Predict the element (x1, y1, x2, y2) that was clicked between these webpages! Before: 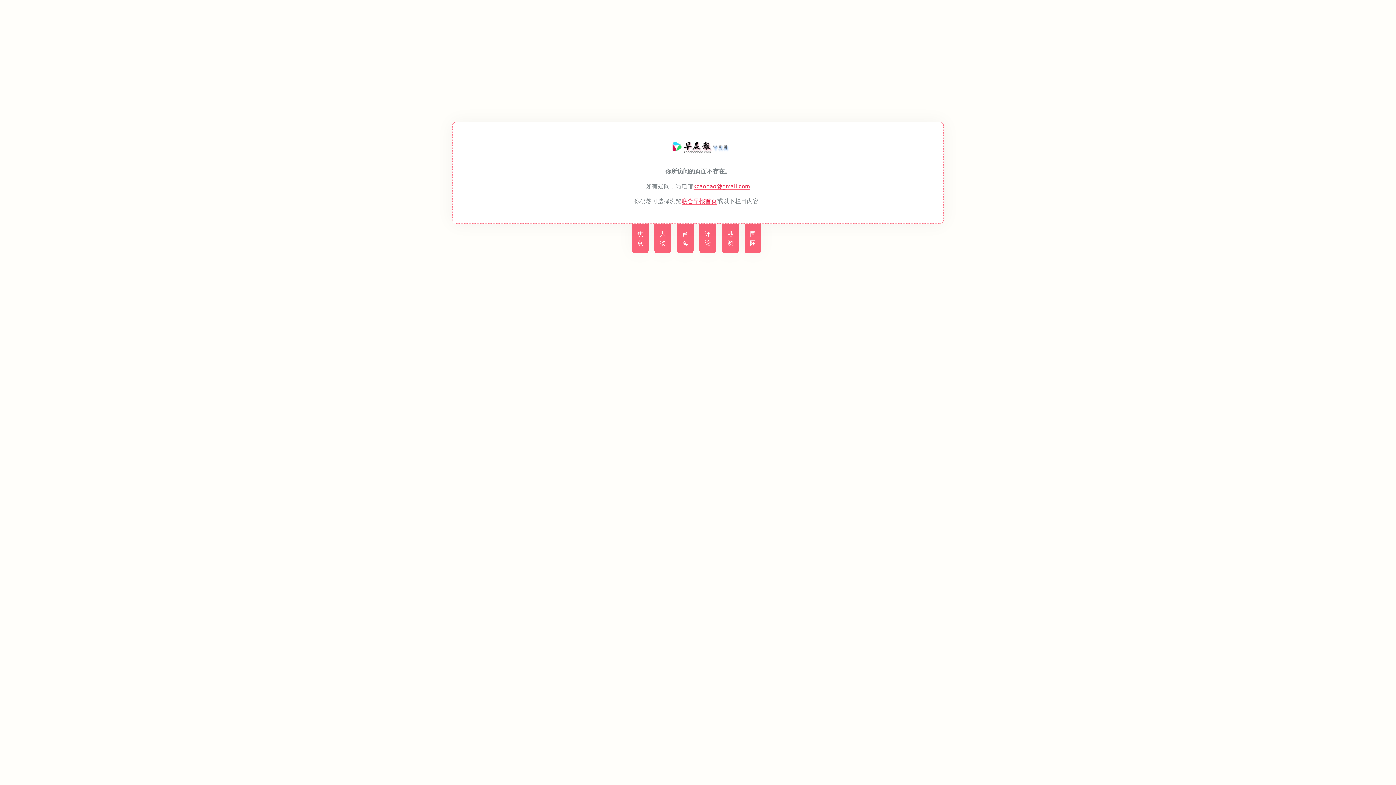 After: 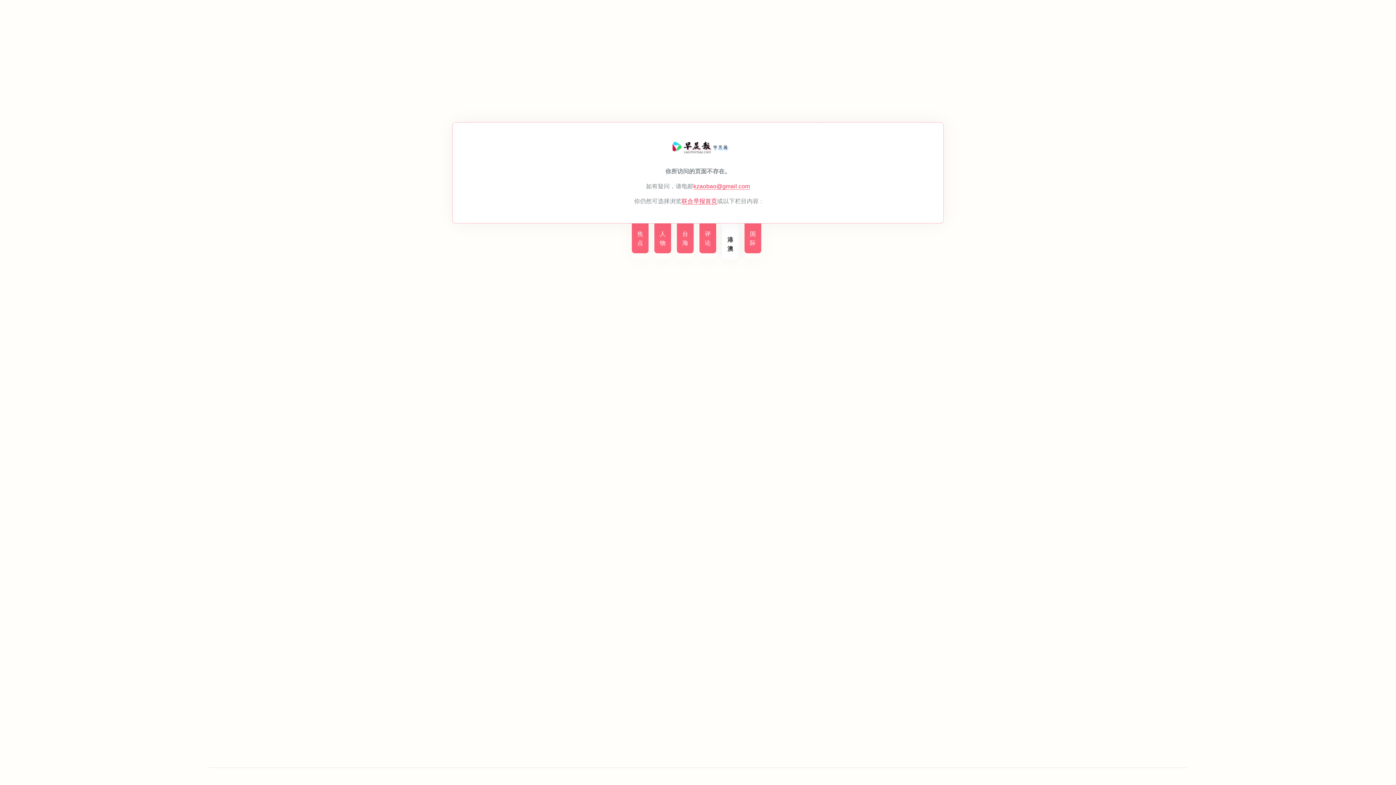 Action: bbox: (722, 217, 738, 253) label: 港澳